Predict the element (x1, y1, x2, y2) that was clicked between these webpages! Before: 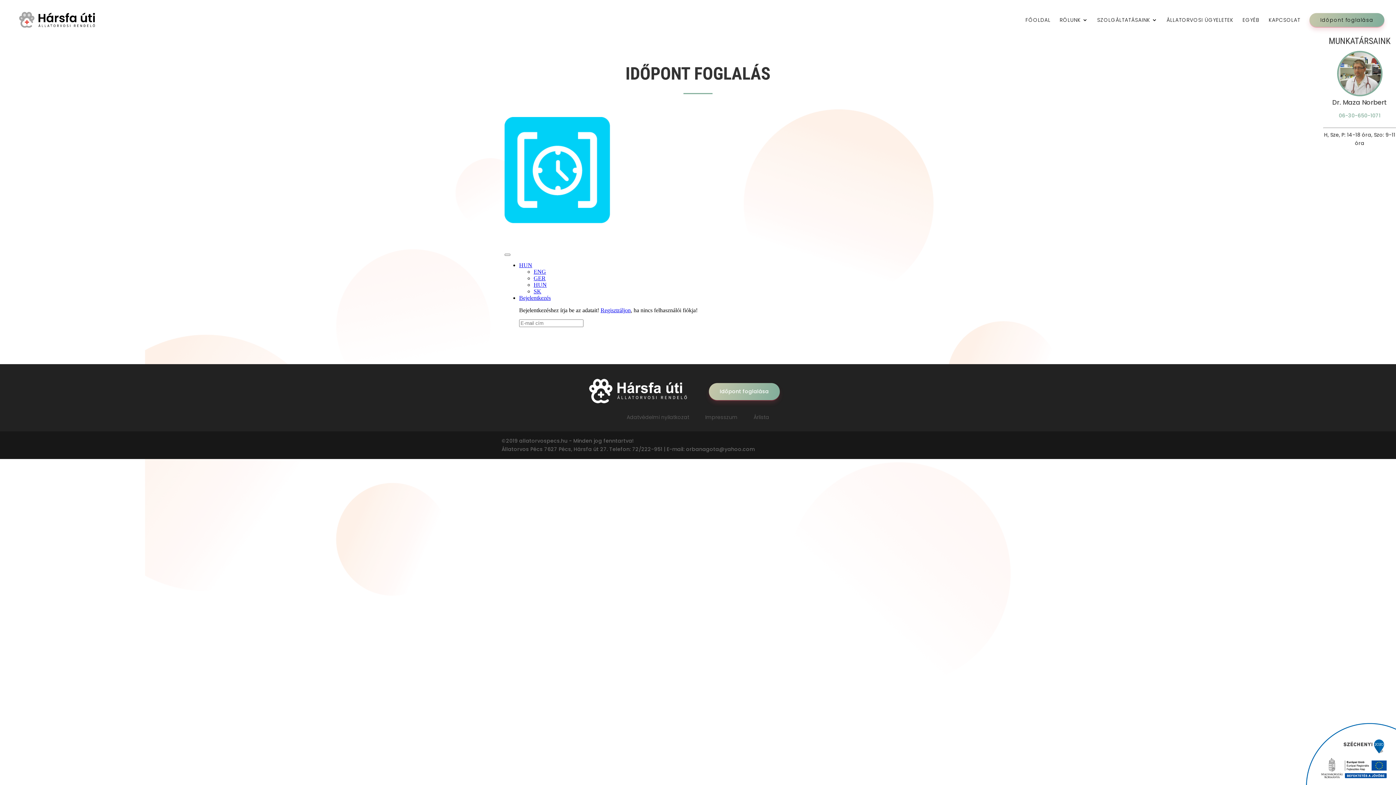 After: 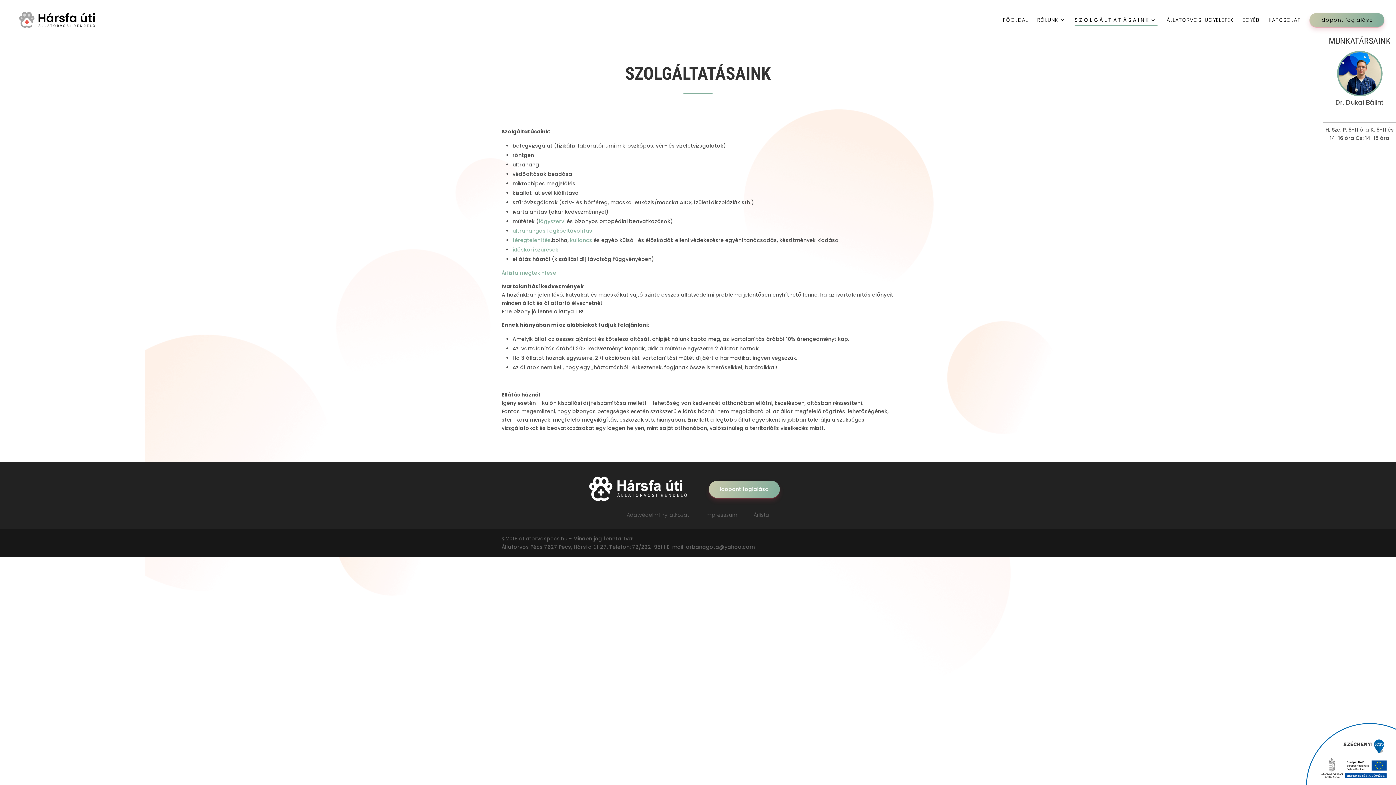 Action: bbox: (1097, 17, 1157, 35) label: SZOLGÁLTATÁSAINK